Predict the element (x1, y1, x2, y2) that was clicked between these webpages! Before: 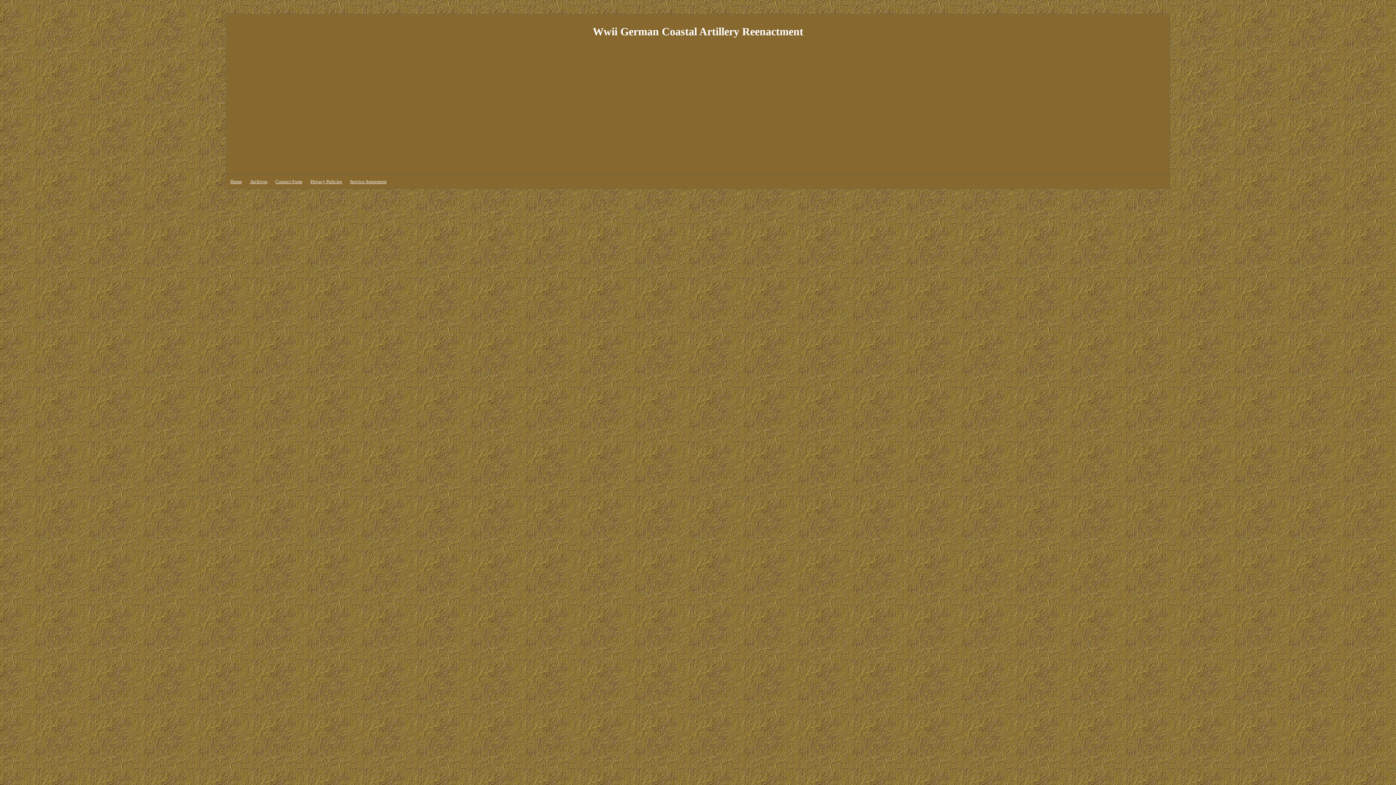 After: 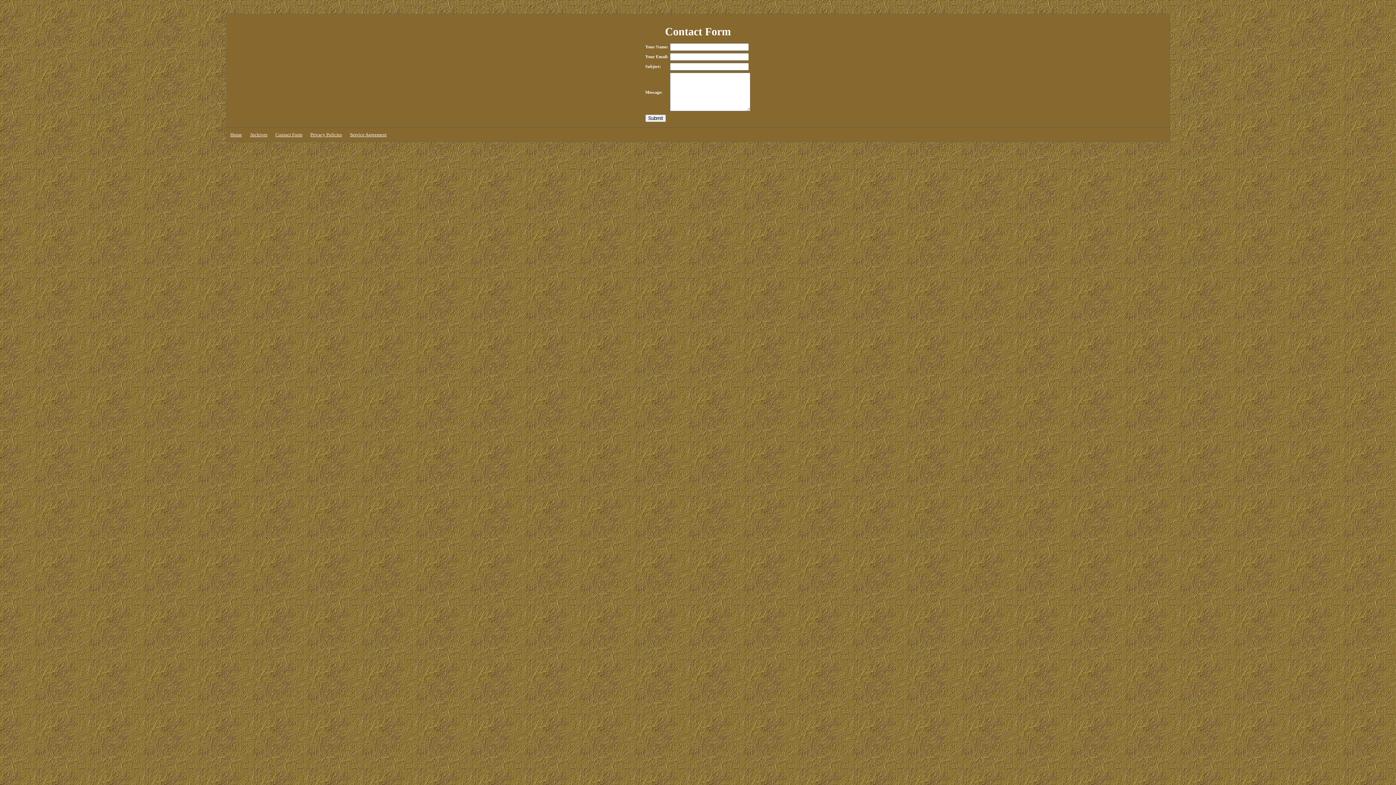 Action: bbox: (275, 178, 302, 184) label: Contact Form